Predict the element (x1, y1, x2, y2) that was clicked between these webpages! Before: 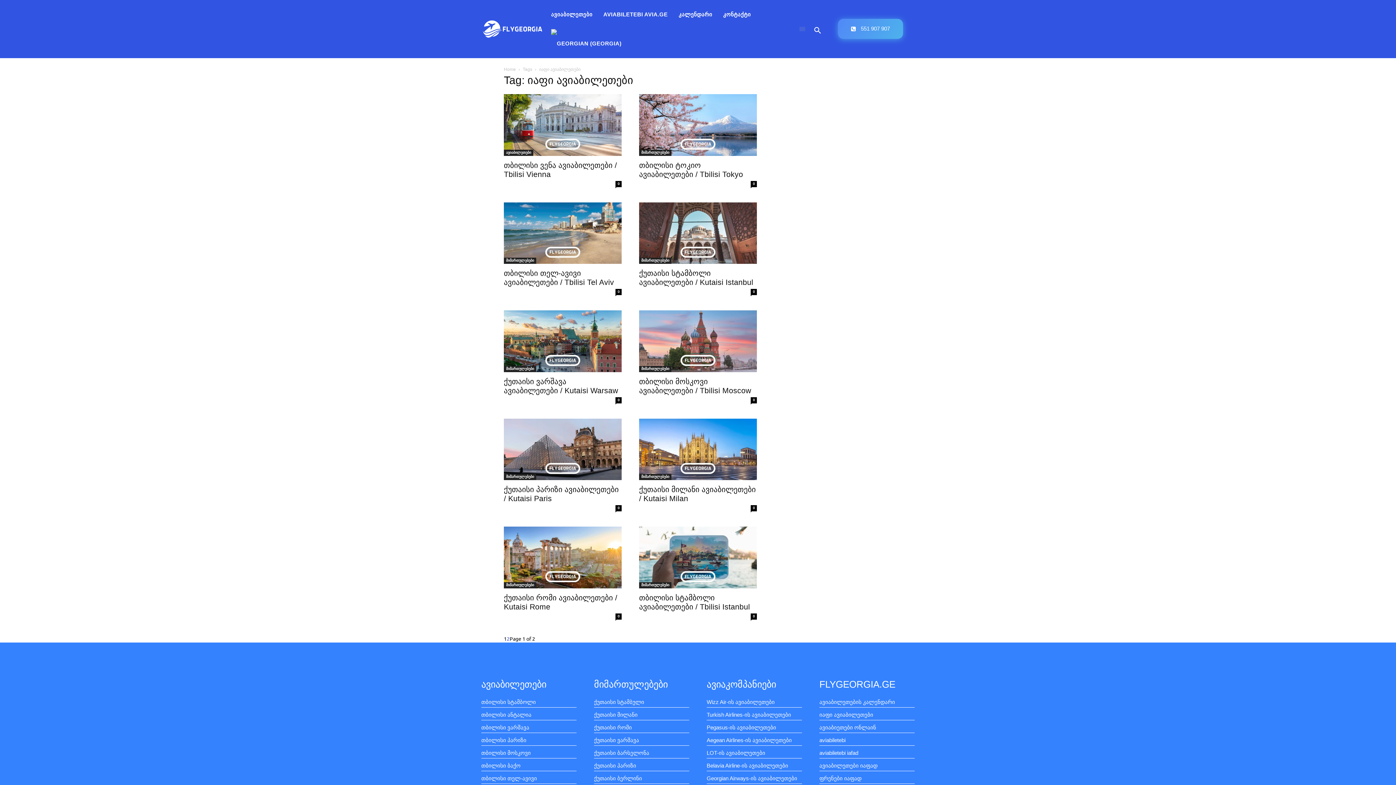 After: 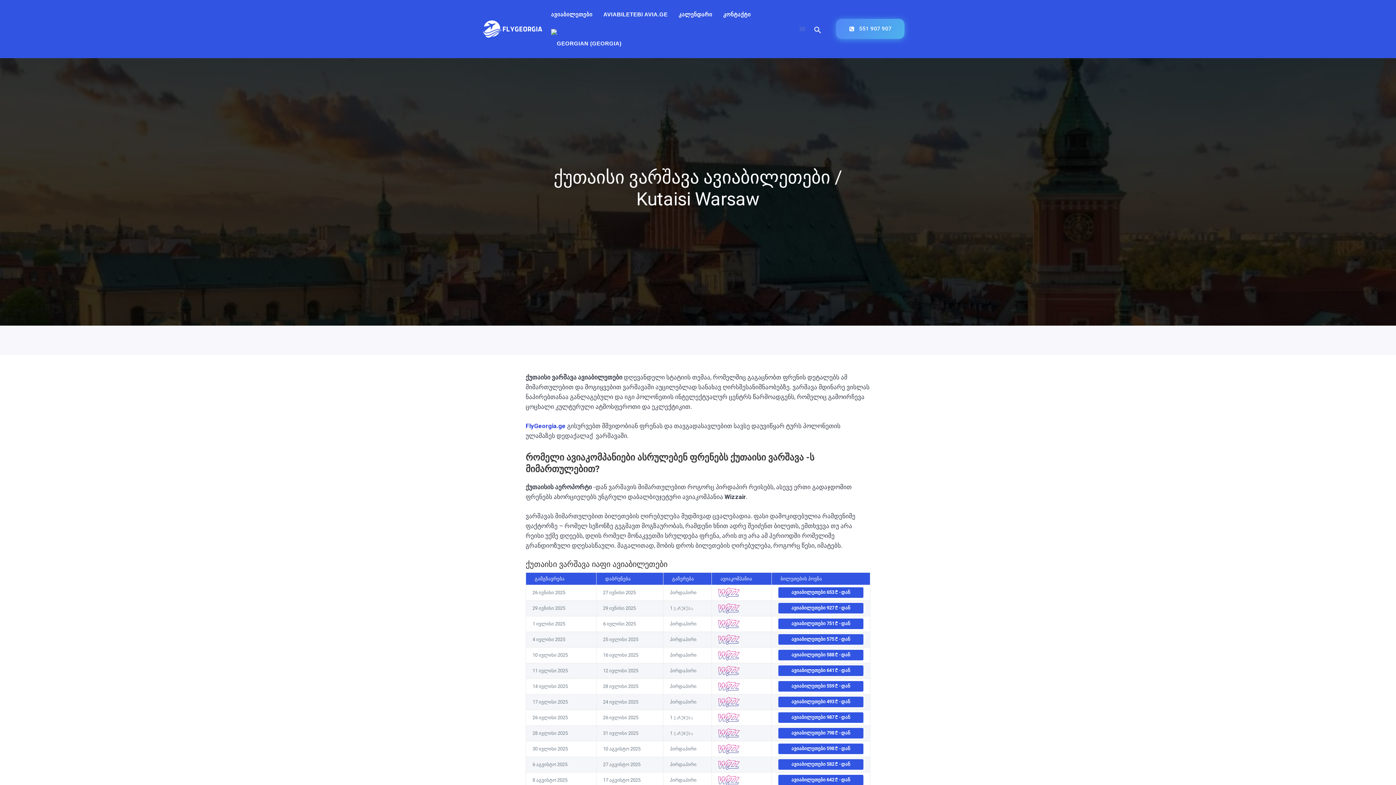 Action: label: 0 bbox: (615, 397, 621, 403)